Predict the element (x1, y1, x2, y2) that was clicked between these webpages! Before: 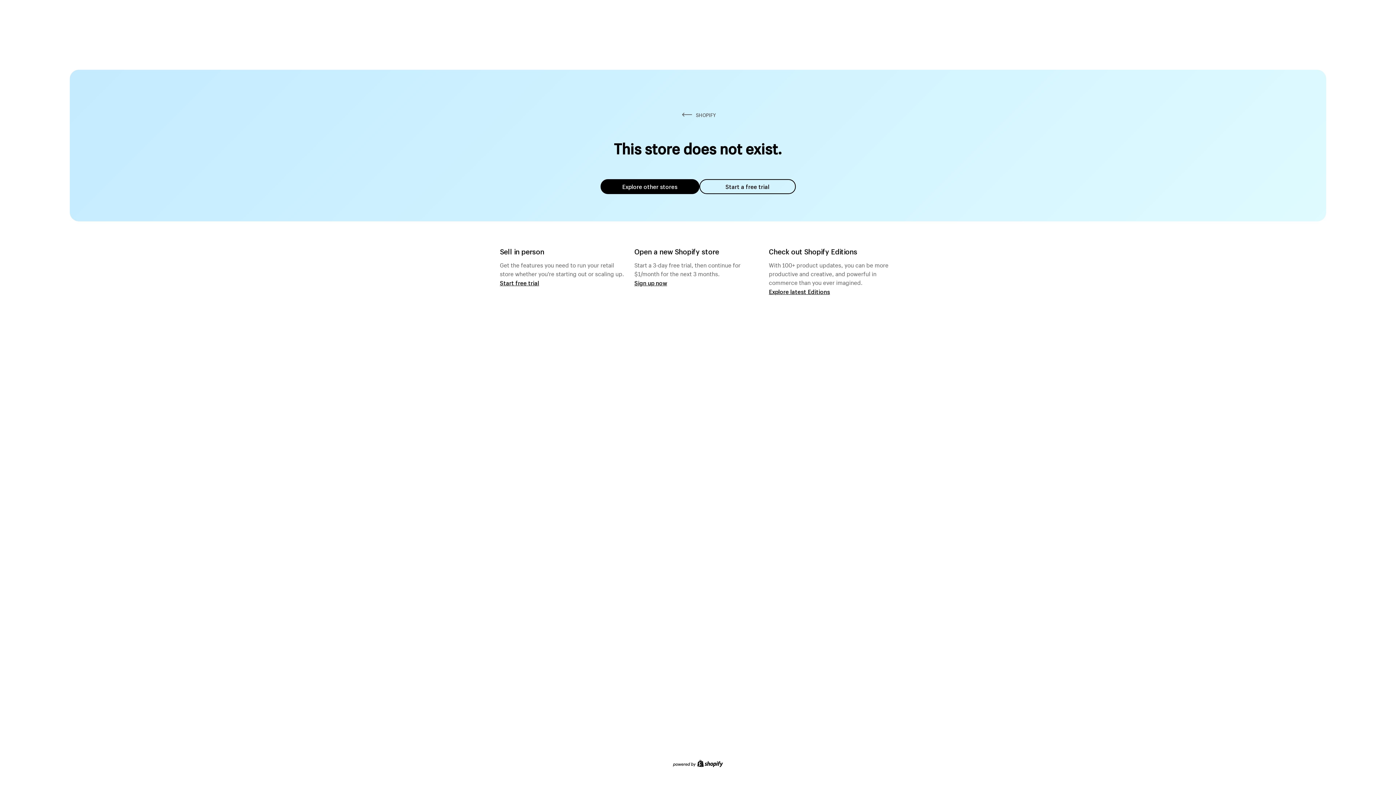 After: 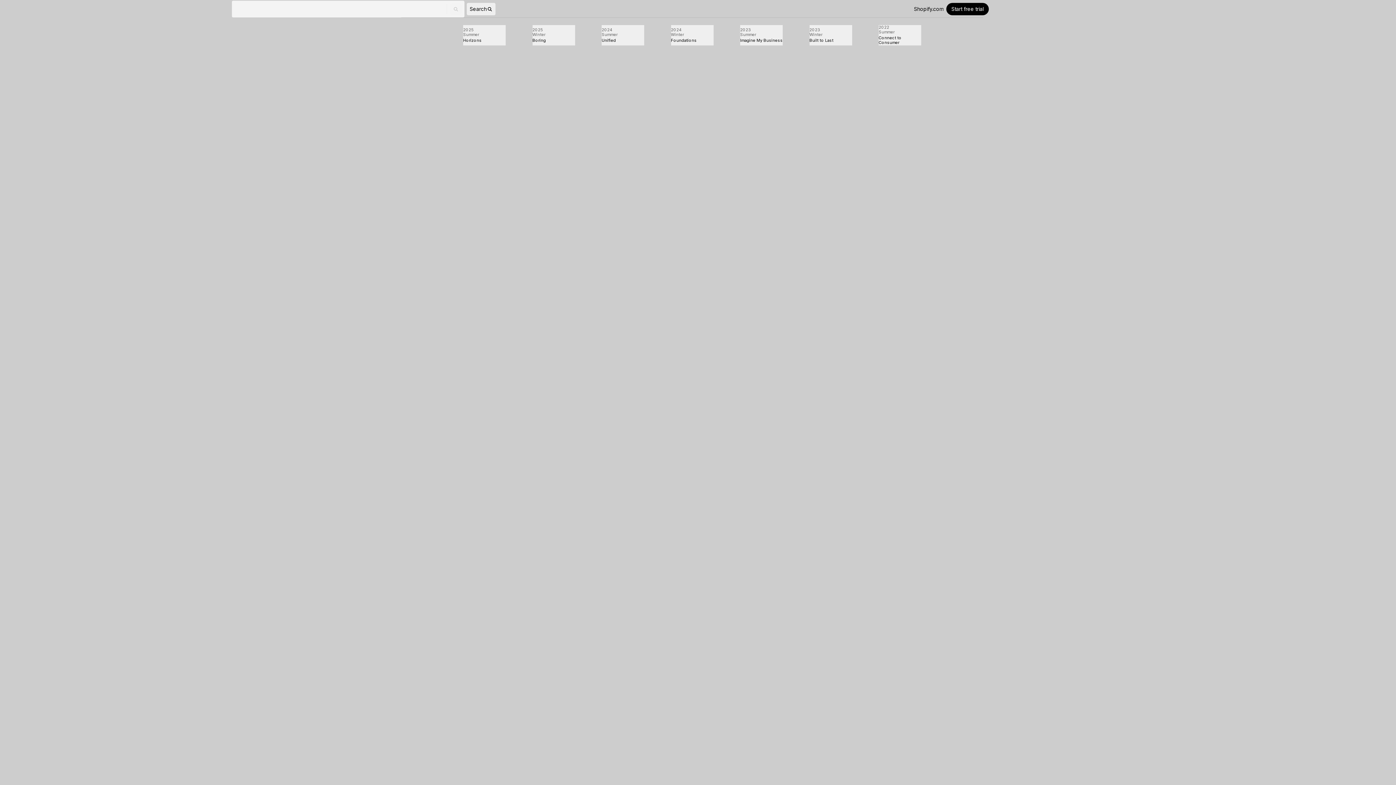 Action: label: Explore latest Editions bbox: (769, 287, 830, 295)